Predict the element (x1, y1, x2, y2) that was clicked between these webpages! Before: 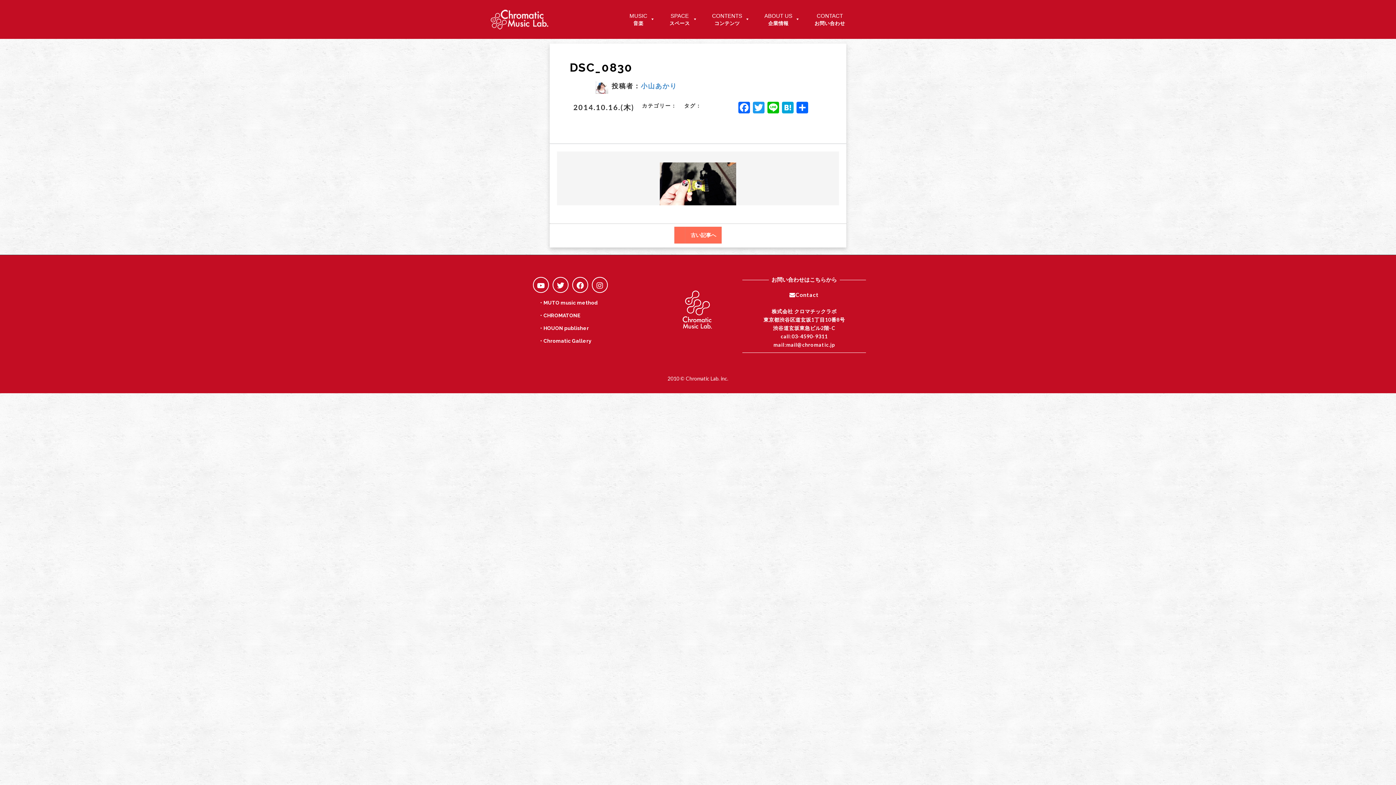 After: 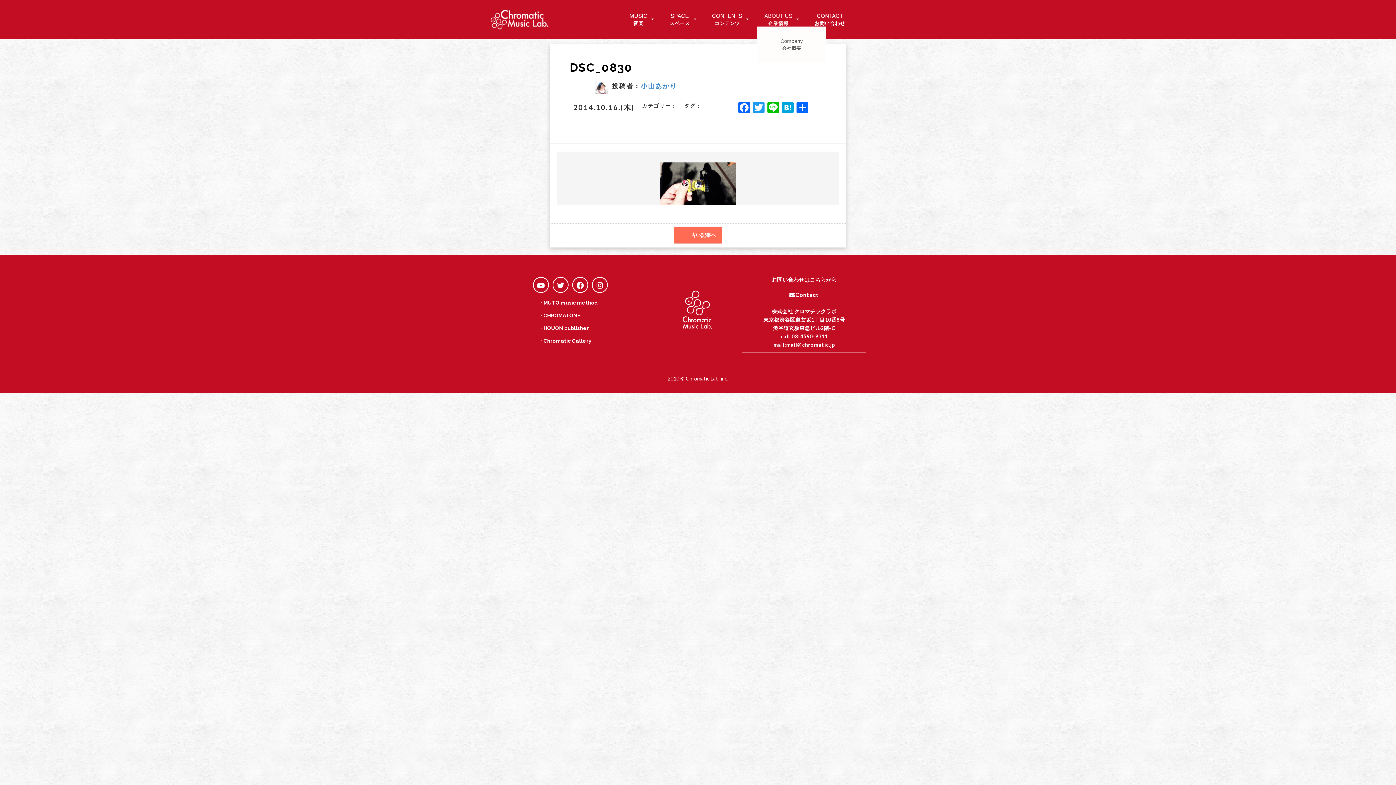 Action: bbox: (757, 12, 807, 26) label: ABOUT US
企業情報